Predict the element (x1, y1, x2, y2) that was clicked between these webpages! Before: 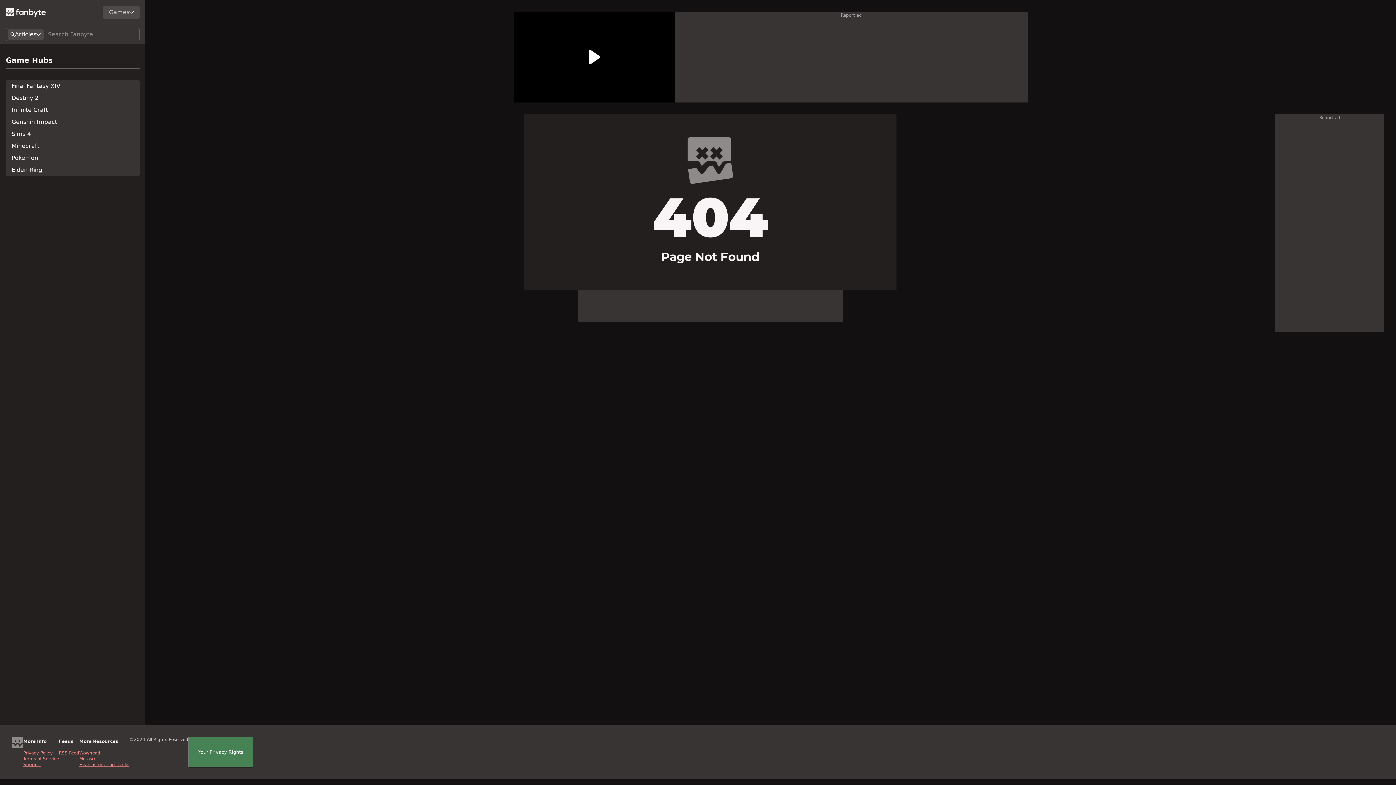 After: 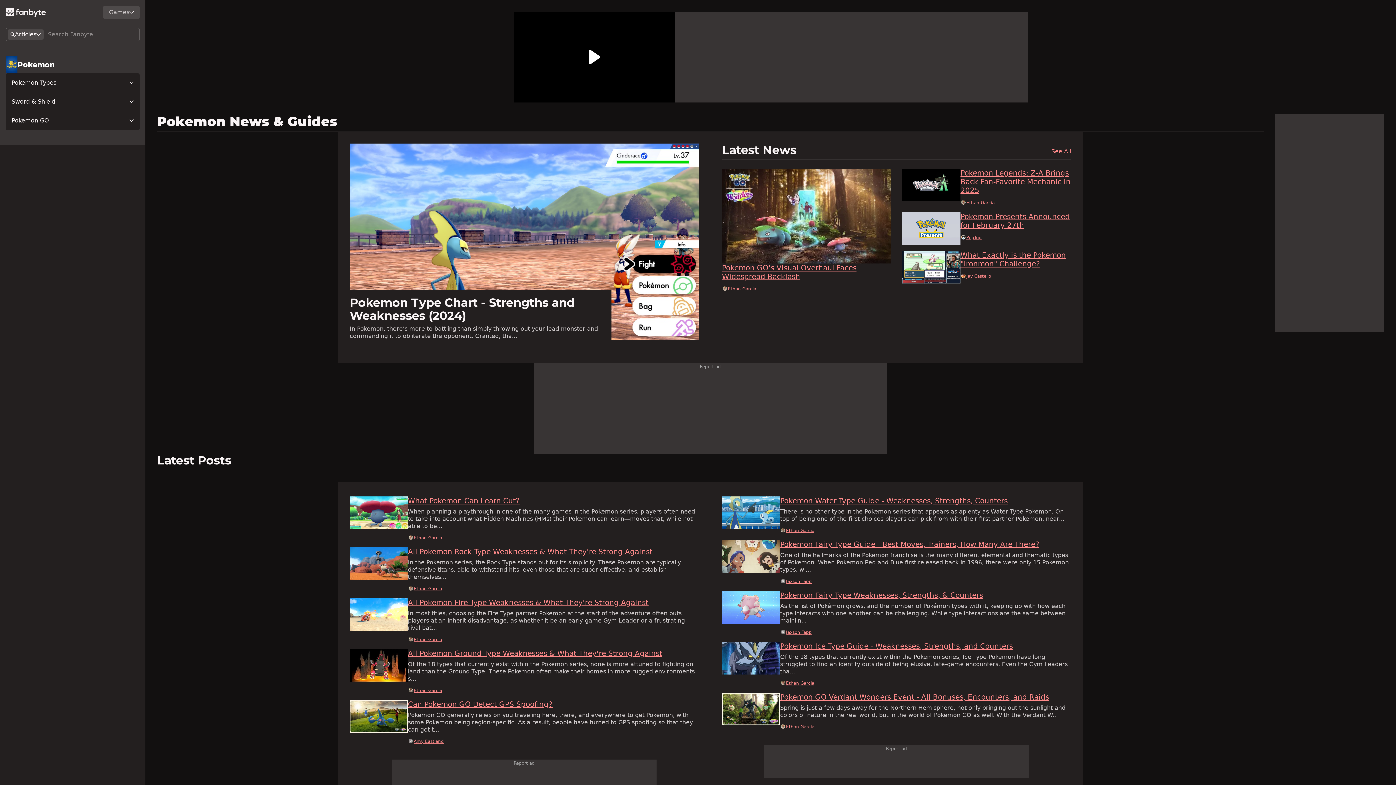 Action: bbox: (5, 152, 139, 164) label: Pokemon